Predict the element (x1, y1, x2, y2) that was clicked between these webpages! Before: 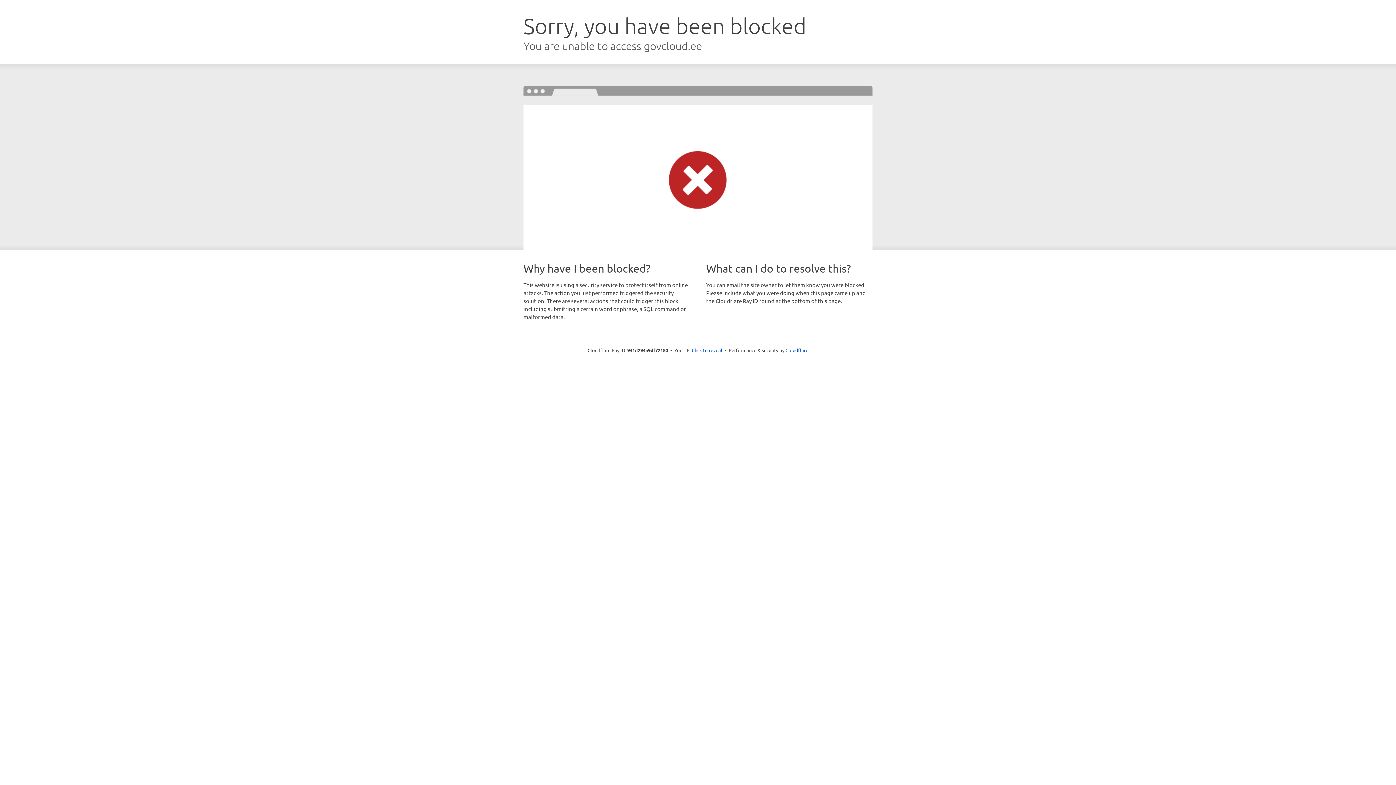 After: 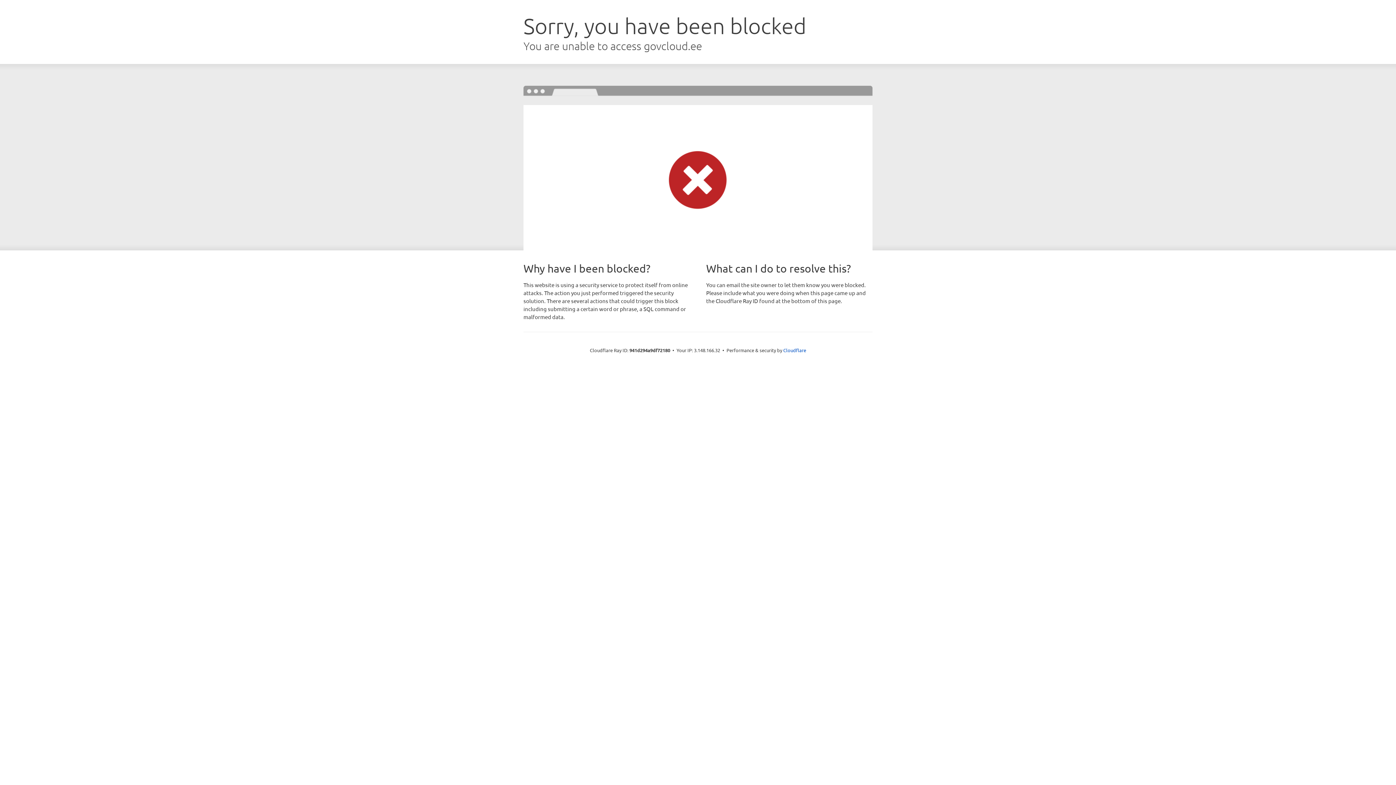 Action: label: Click to reveal bbox: (692, 346, 722, 353)